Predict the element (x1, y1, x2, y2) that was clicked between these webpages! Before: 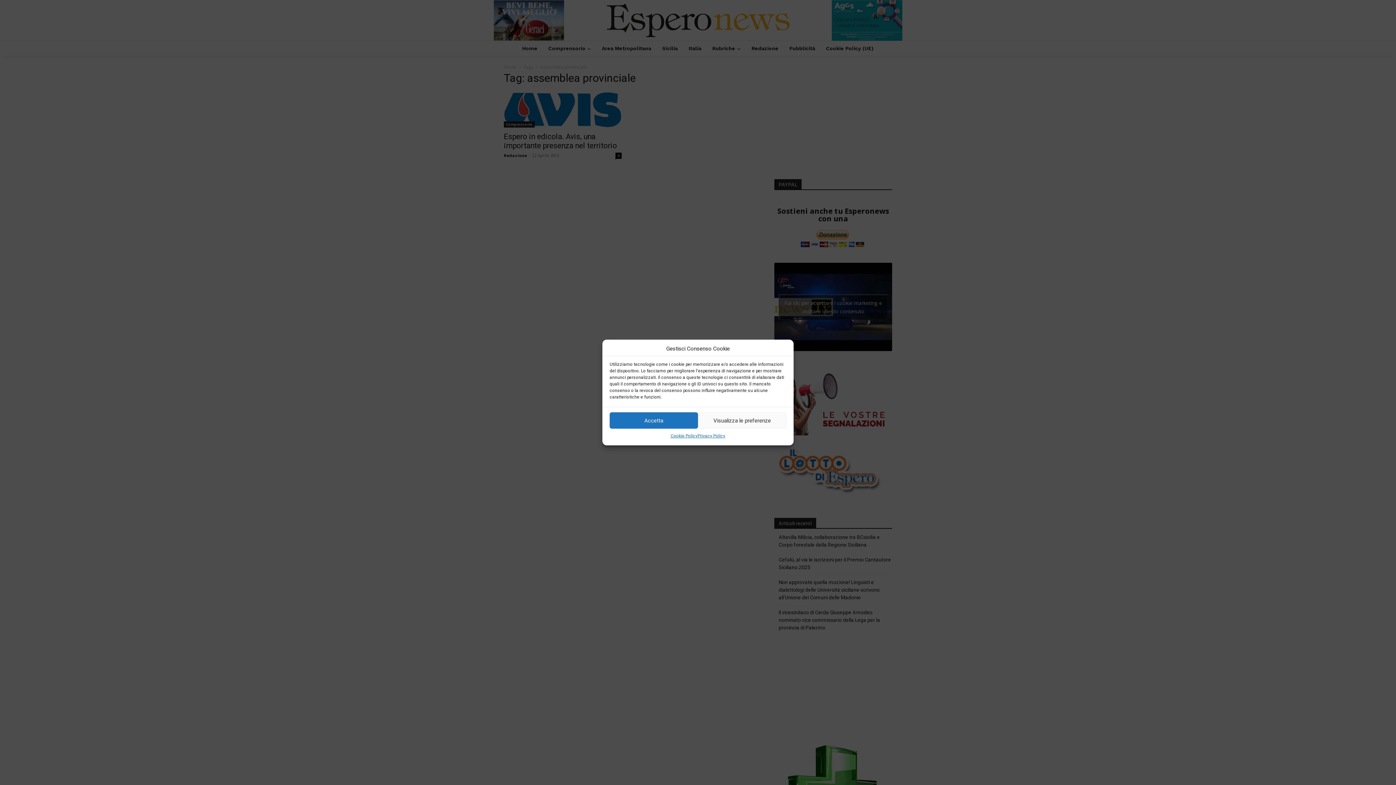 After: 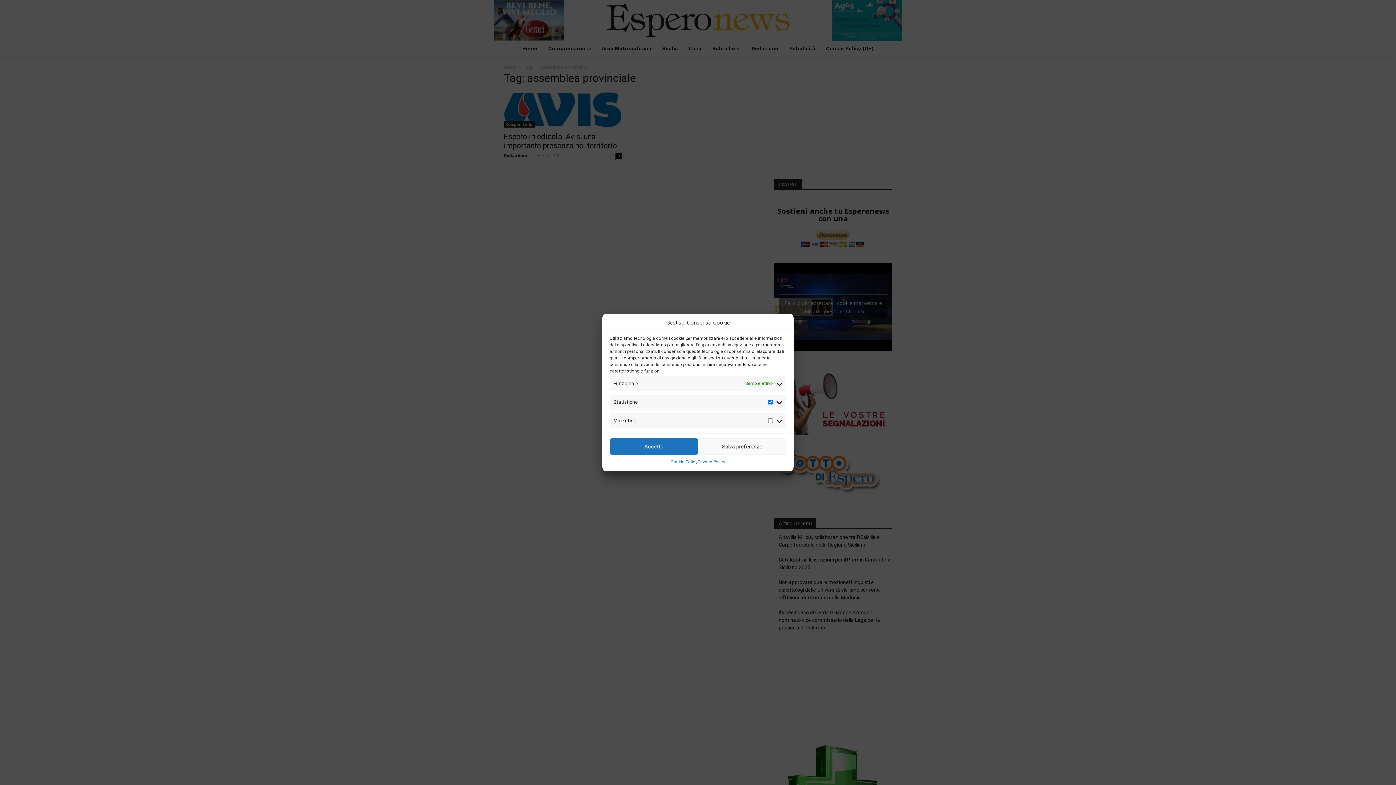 Action: label: Visualizza le preferenze bbox: (698, 412, 786, 428)